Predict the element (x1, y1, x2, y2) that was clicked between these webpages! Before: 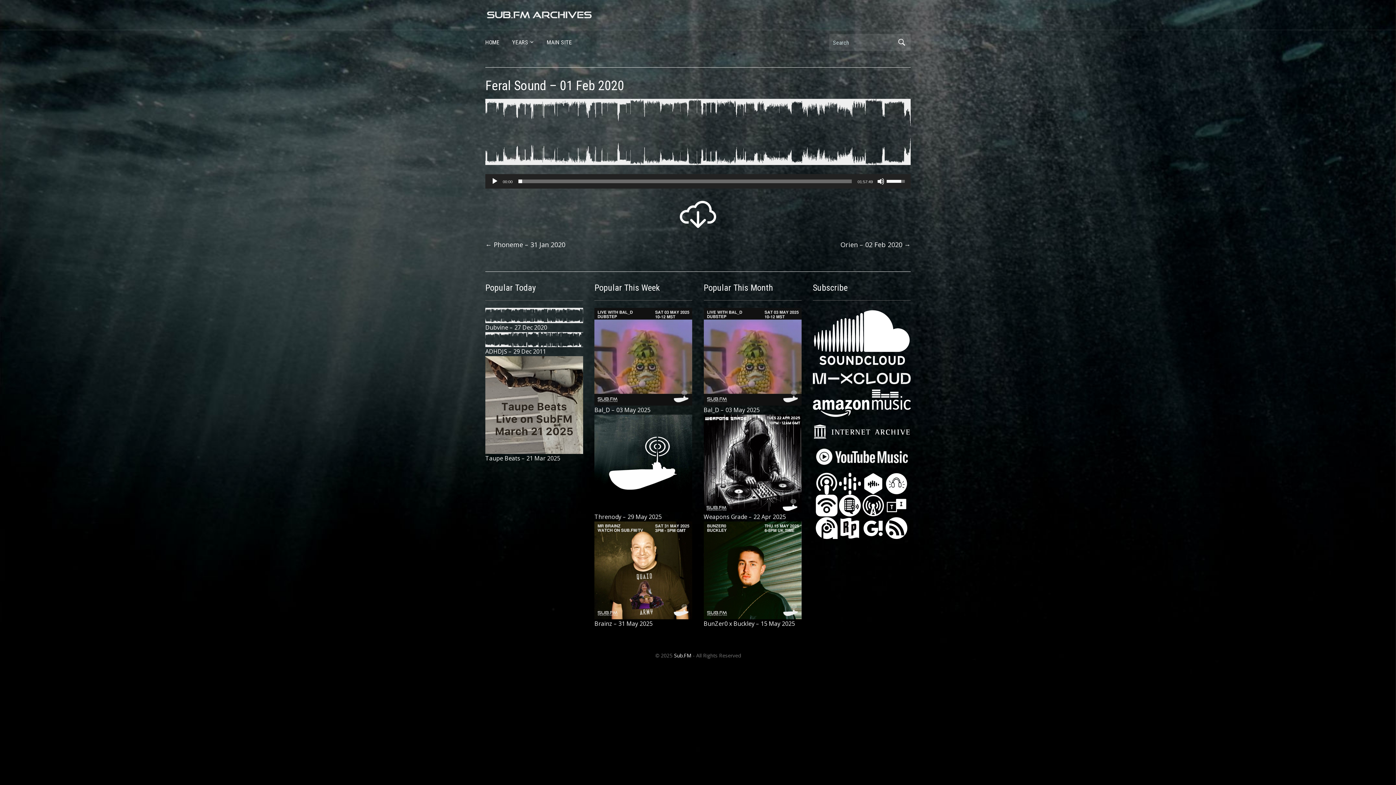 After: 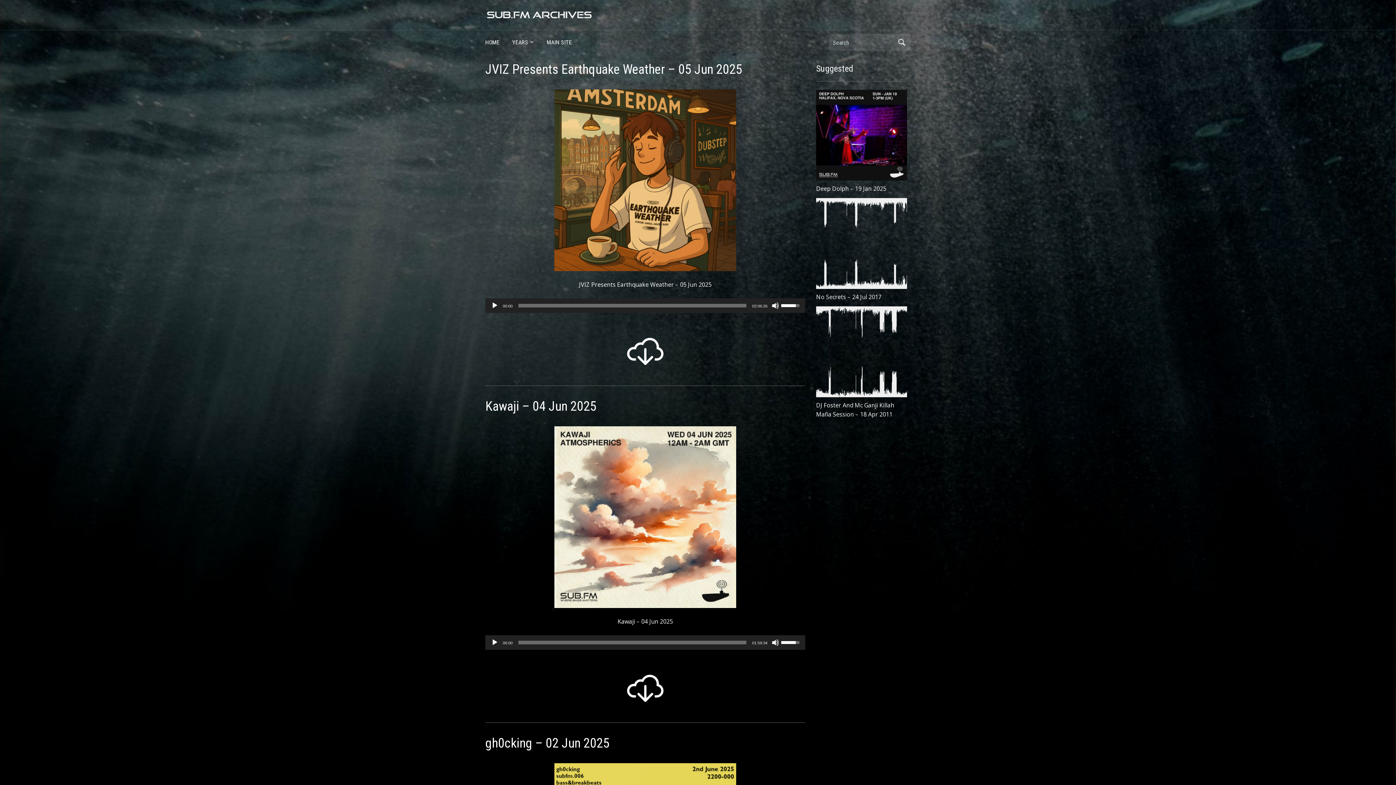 Action: bbox: (485, 10, 592, 18)